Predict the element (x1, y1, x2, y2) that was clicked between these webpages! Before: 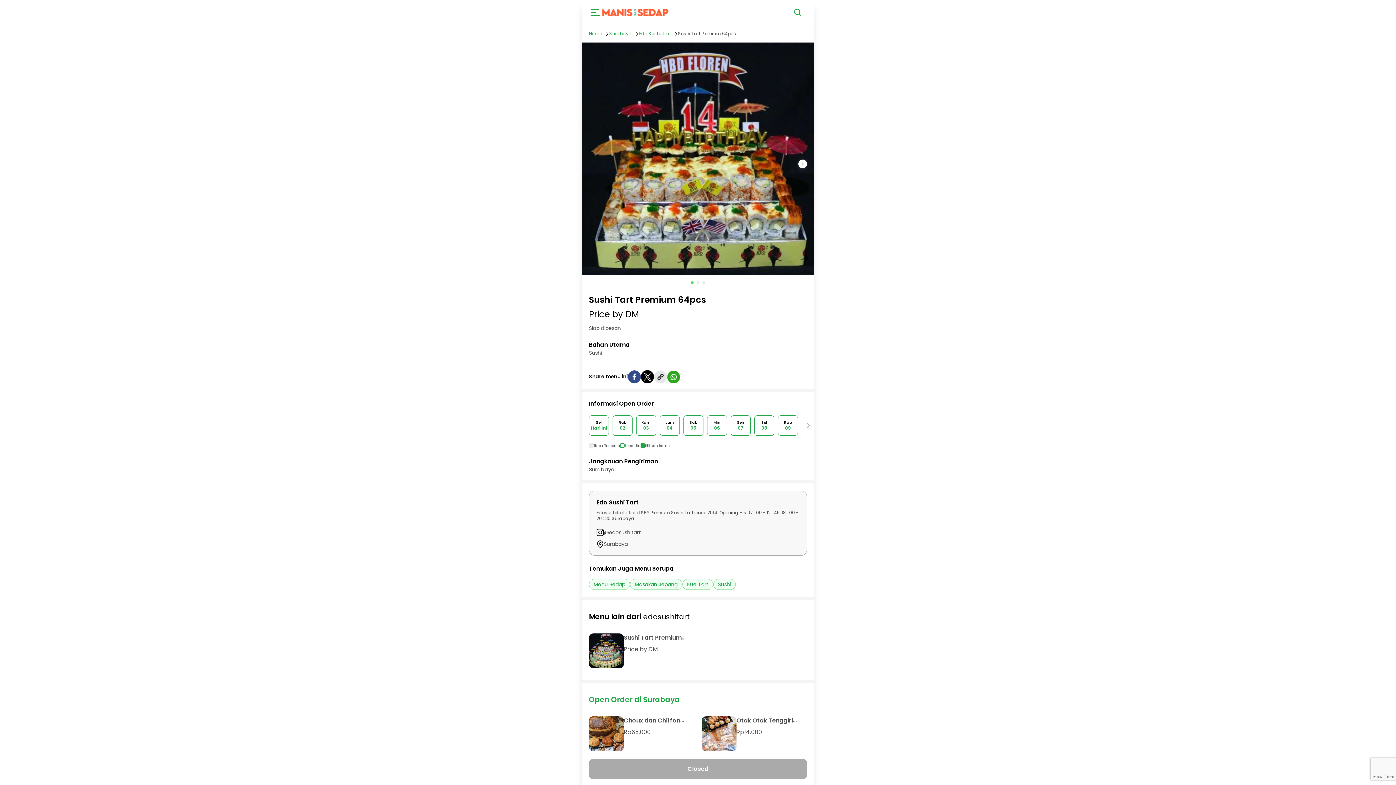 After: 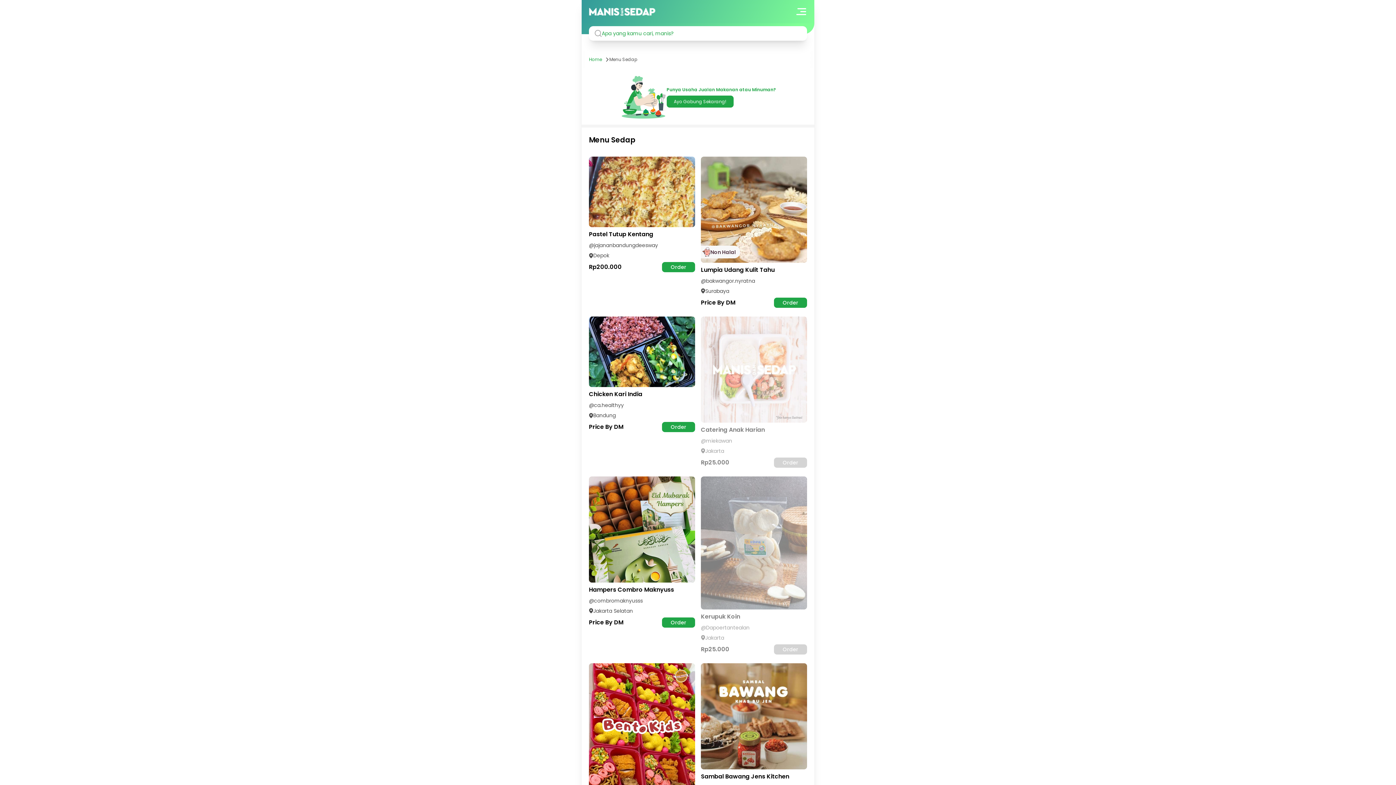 Action: bbox: (589, 579, 630, 590) label: Menu Sedap